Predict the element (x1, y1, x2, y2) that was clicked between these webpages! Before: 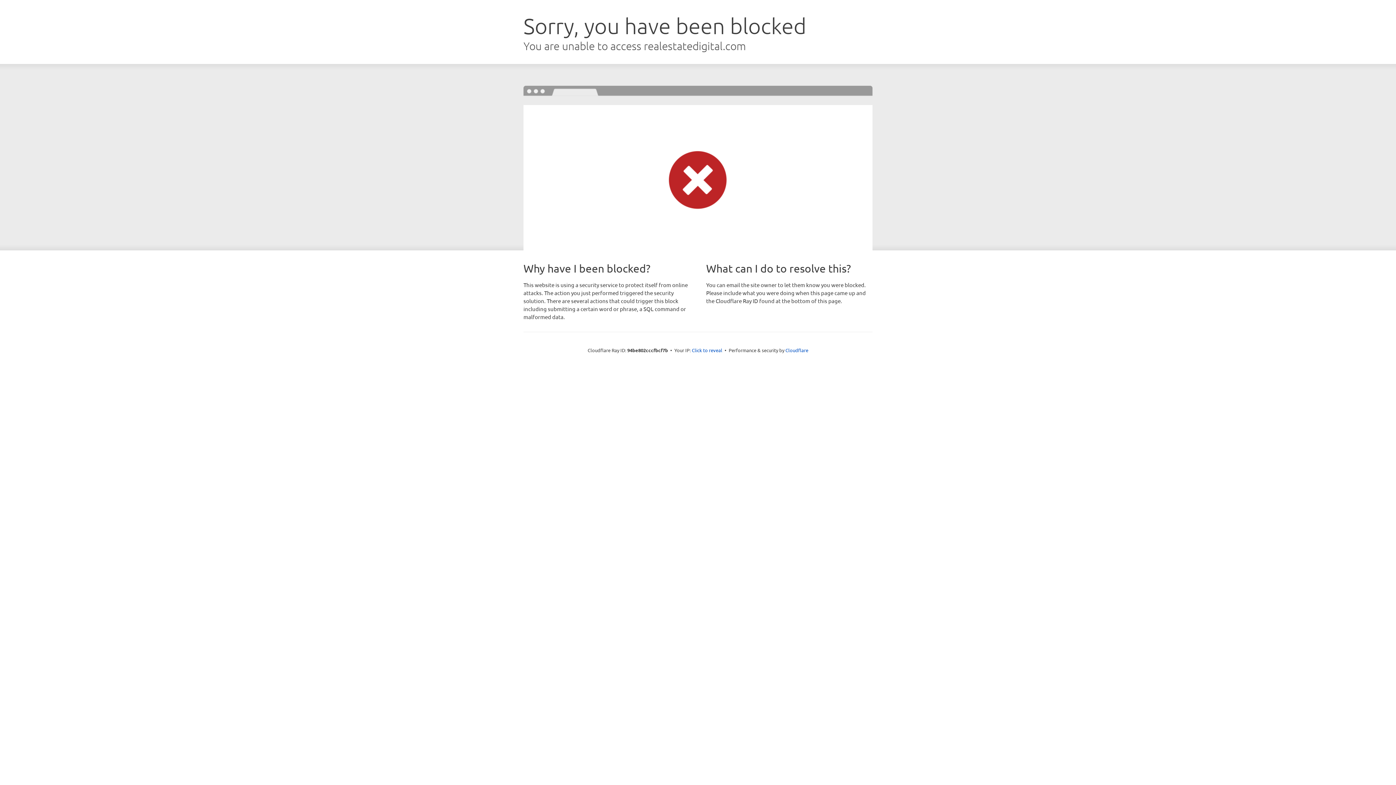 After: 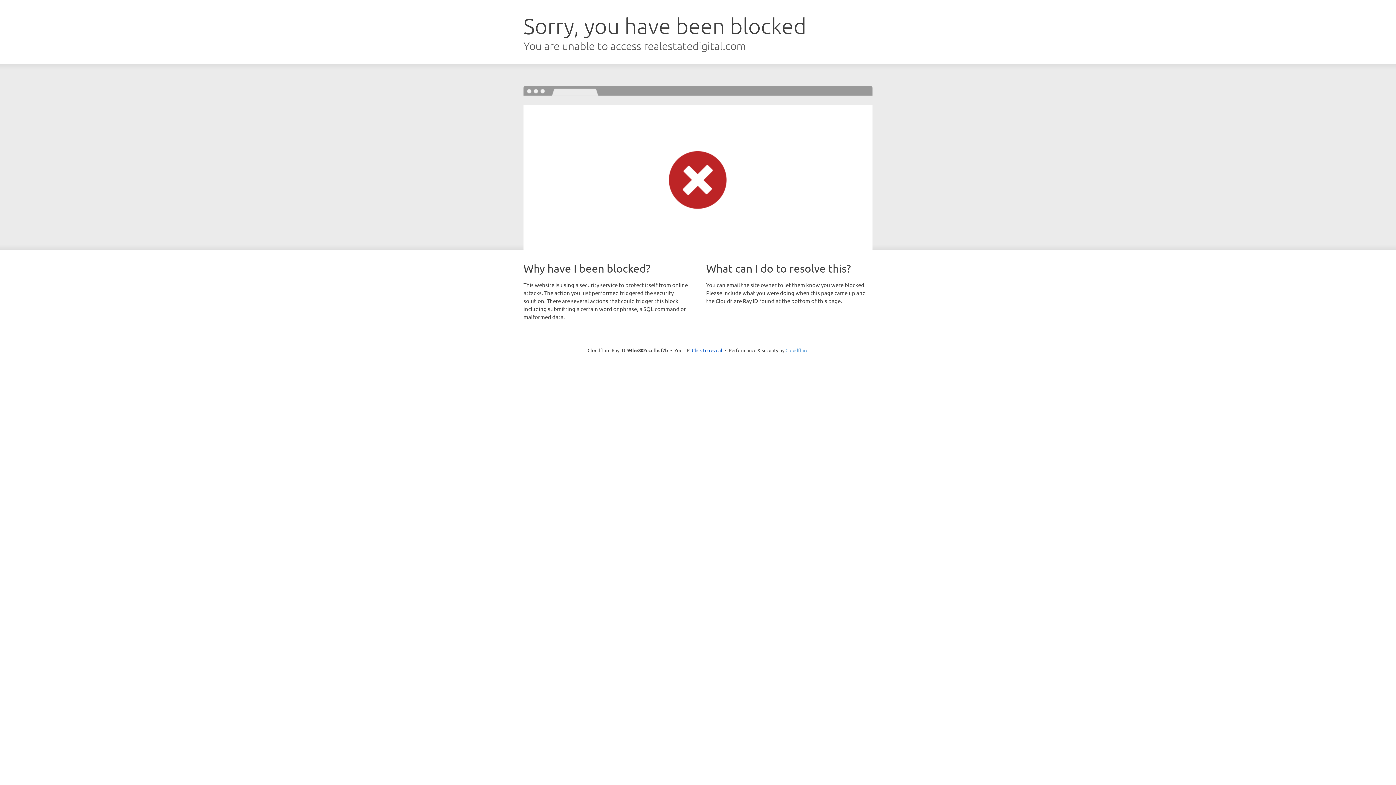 Action: bbox: (785, 347, 808, 353) label: Cloudflare